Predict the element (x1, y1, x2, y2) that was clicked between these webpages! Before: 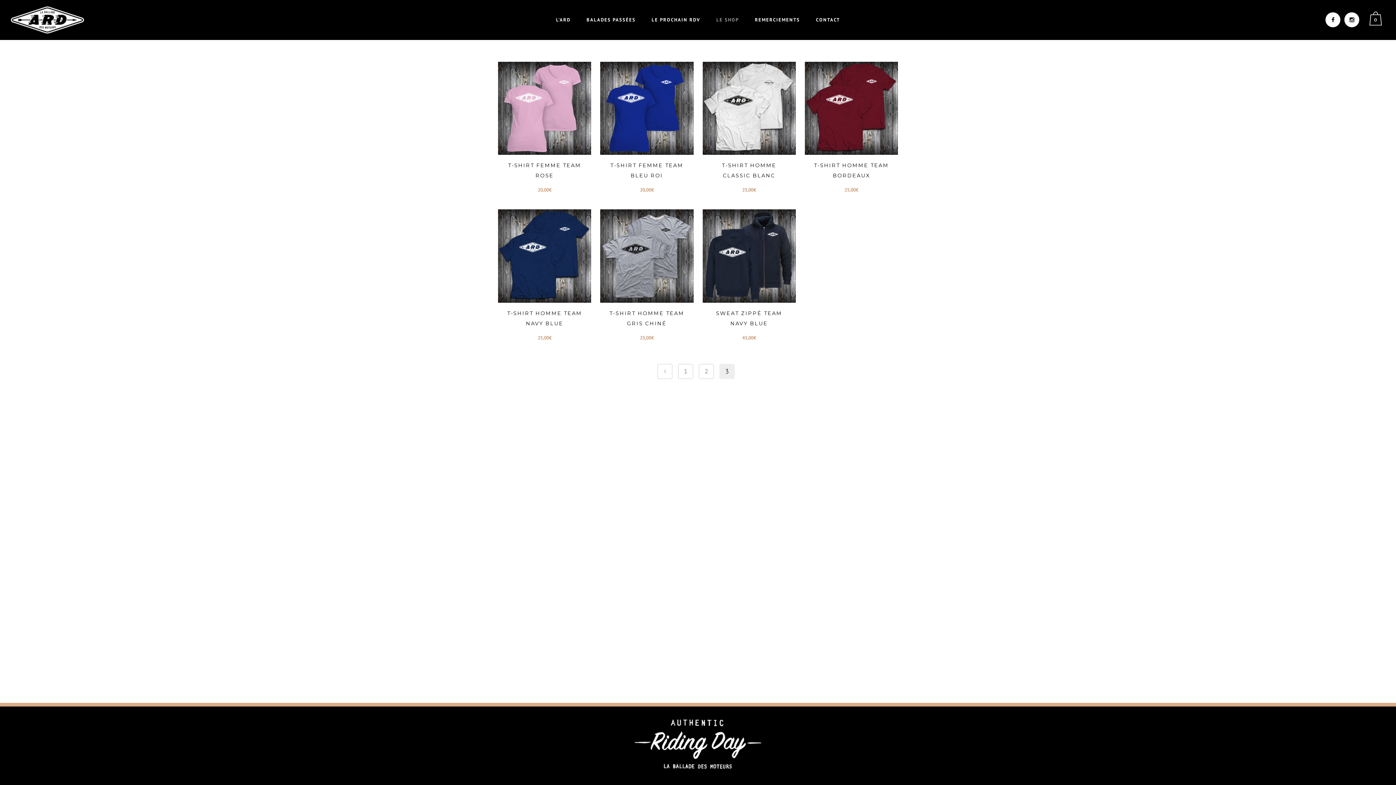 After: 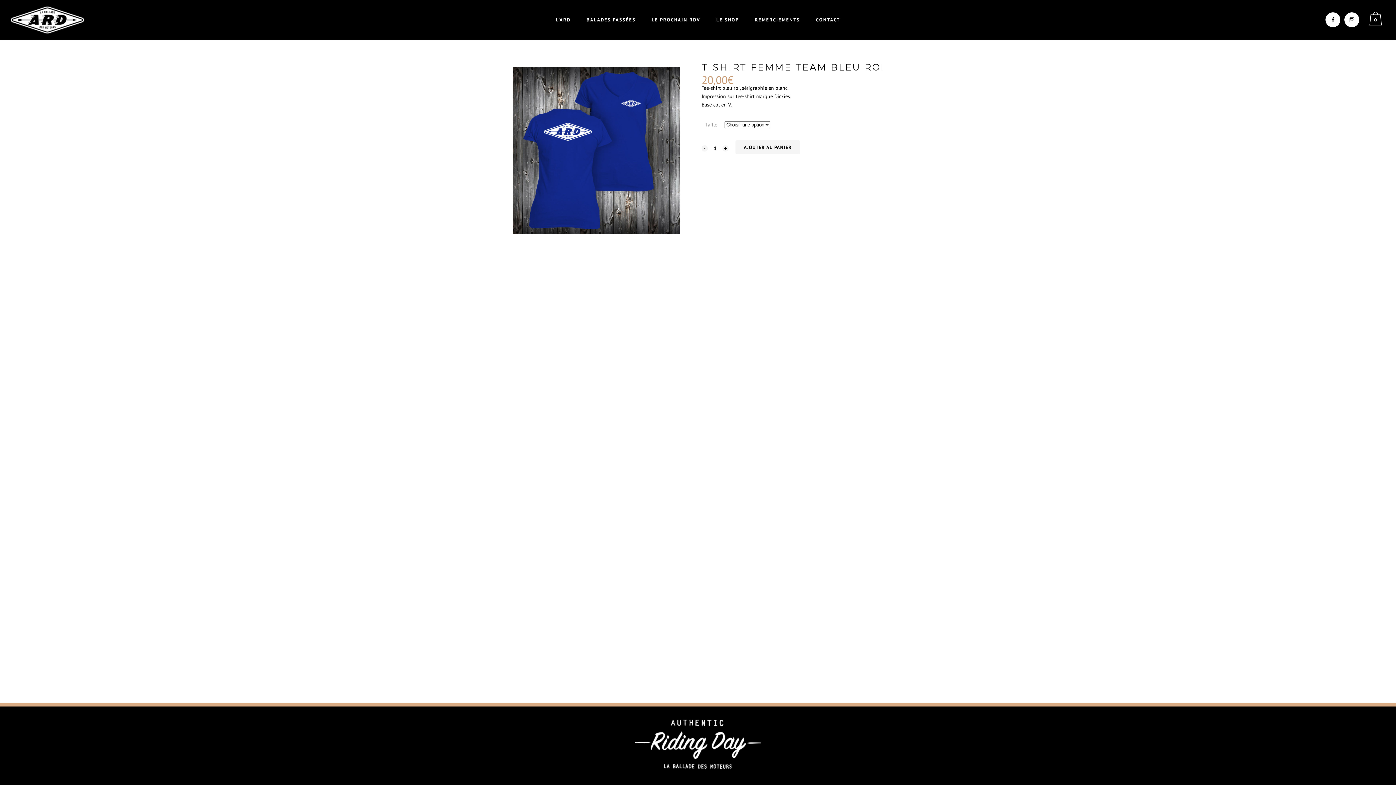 Action: label: T-SHIRT FEMME TEAM BLEU ROI
20,00€ bbox: (600, 155, 693, 195)